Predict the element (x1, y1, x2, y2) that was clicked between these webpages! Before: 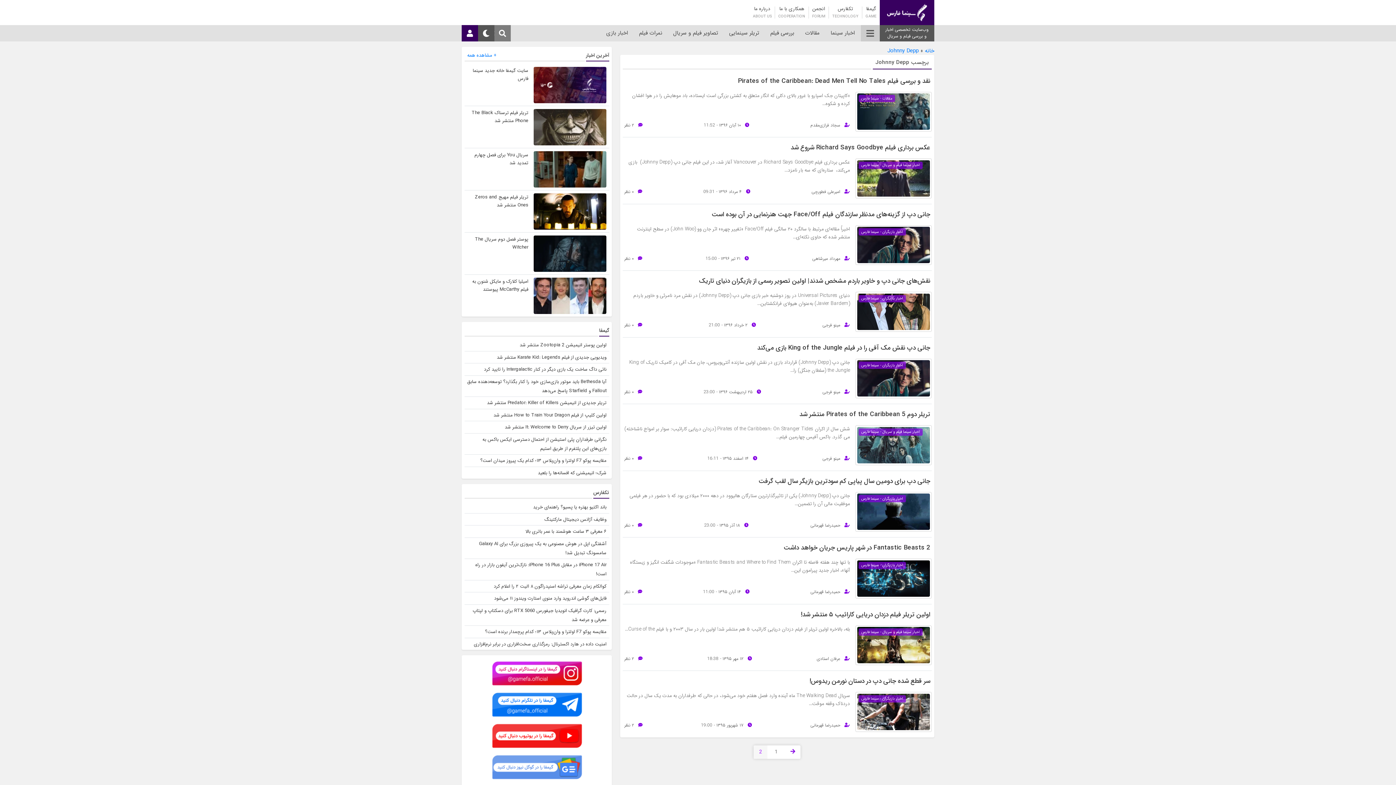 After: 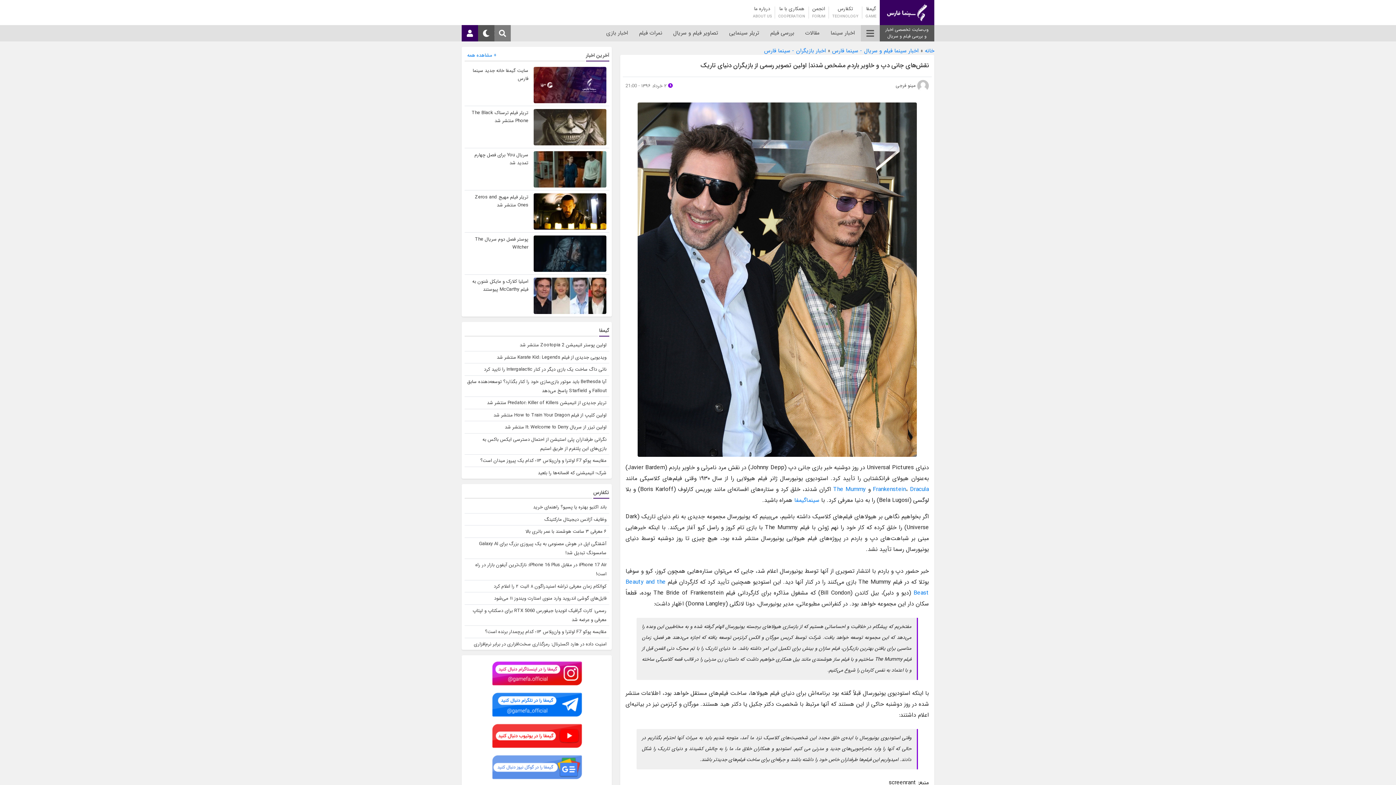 Action: label: نقش‌های جانی دپ و خاویر باردم مشخص شدند| اولین تصویر رسمی از بازیگران دنیای تاریک
اخبار بازیگران - سینما فارس

دنیای Universal Pictures در روز دوشنبه خبر بازی جانی دپ (Johnny Depp) در نقش مرد نامرئی و خاویر باردم (Javier Bardem) به‌عنوان هیولای فرانکشتاین...

 مینو فرجی
 ۲ خرداد ۱۳۹۶ - 21:00
 ۰ نظر bbox: (620, 270, 934, 337)